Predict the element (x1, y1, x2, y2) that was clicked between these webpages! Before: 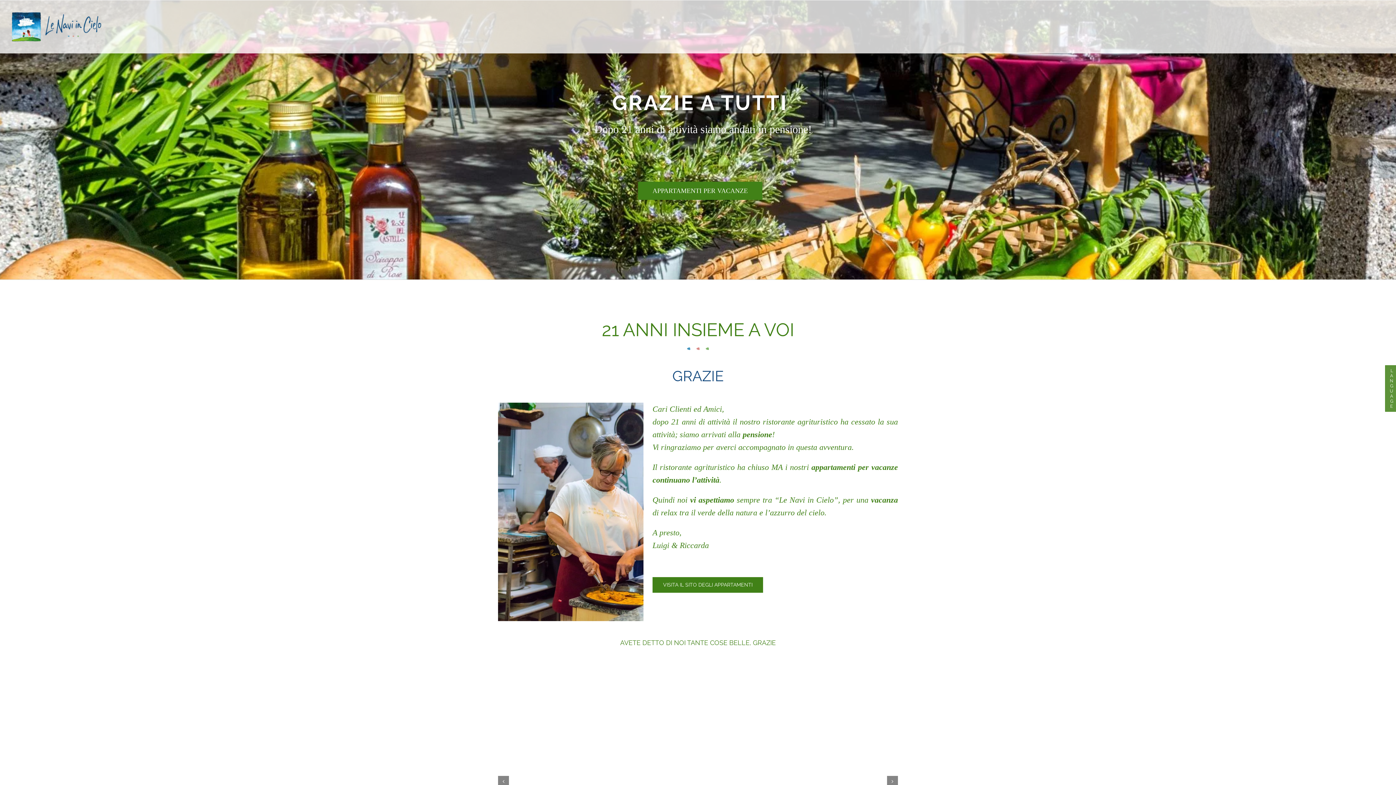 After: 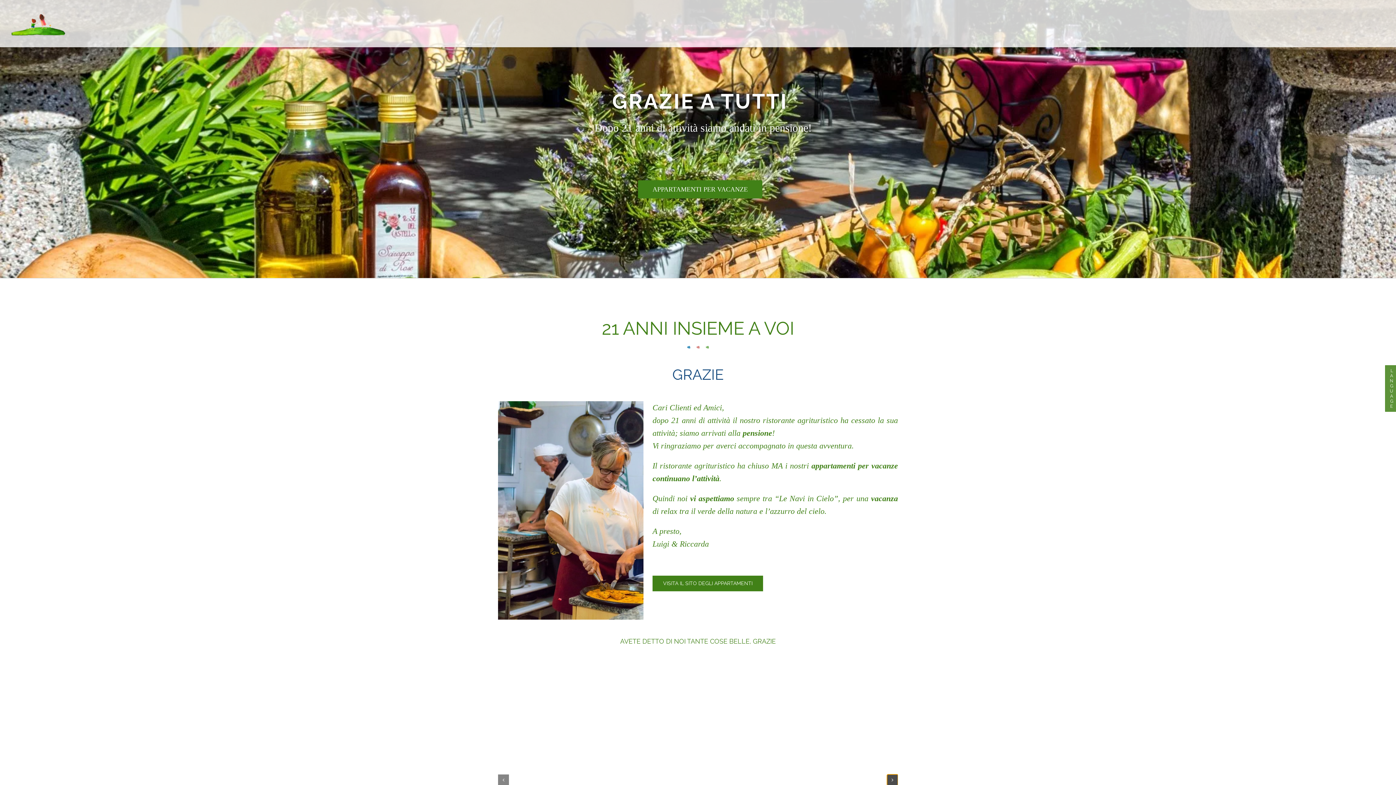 Action: label: Next slide bbox: (887, 776, 898, 787)